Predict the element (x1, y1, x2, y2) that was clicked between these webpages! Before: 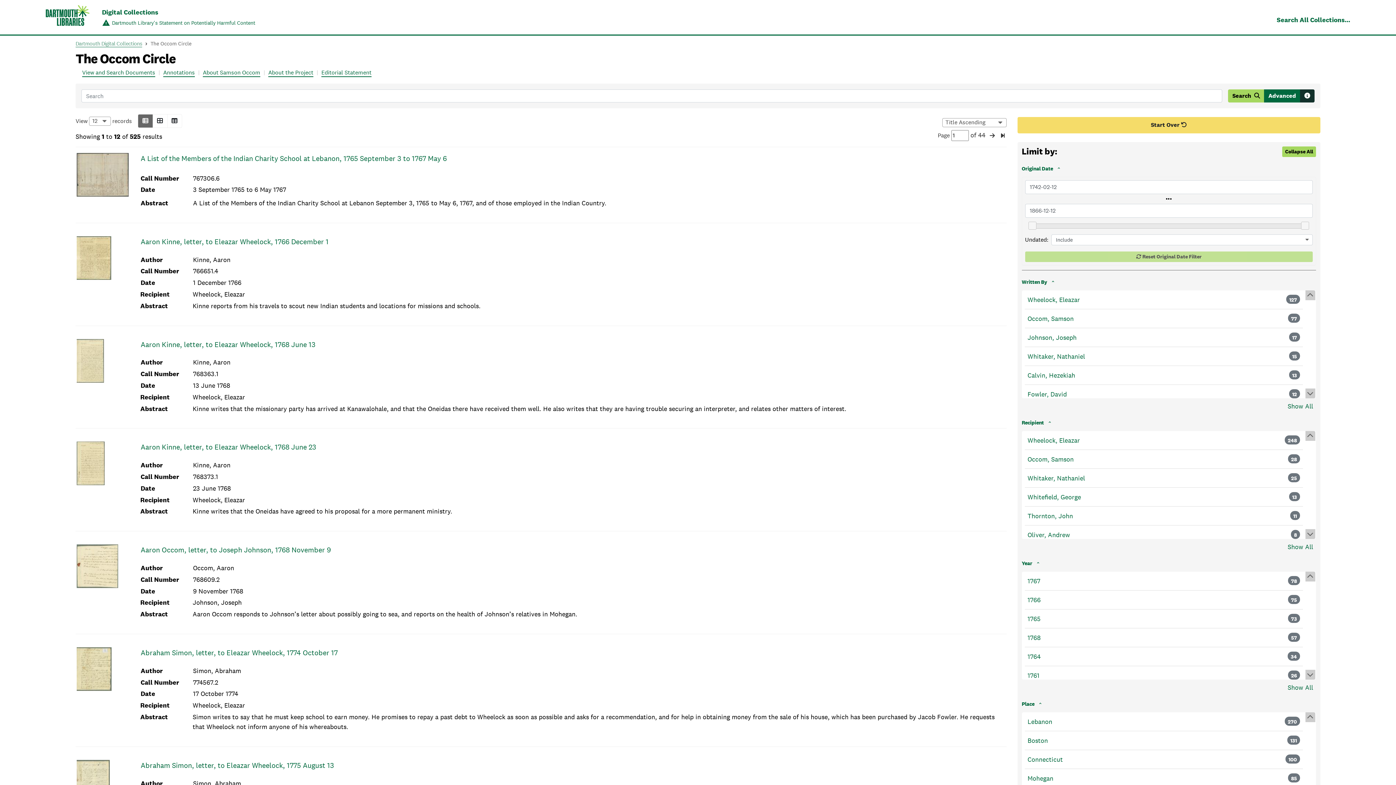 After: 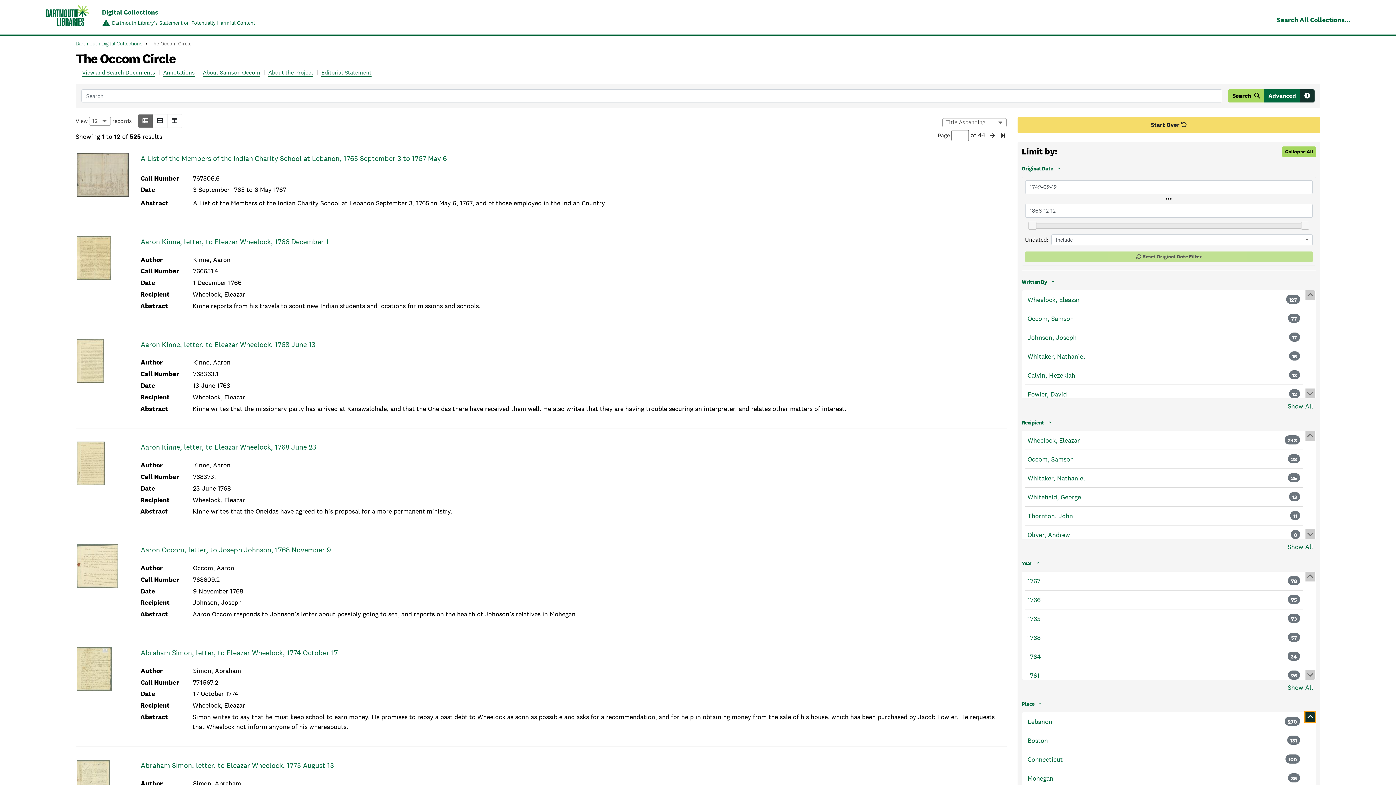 Action: bbox: (1305, 712, 1315, 722)